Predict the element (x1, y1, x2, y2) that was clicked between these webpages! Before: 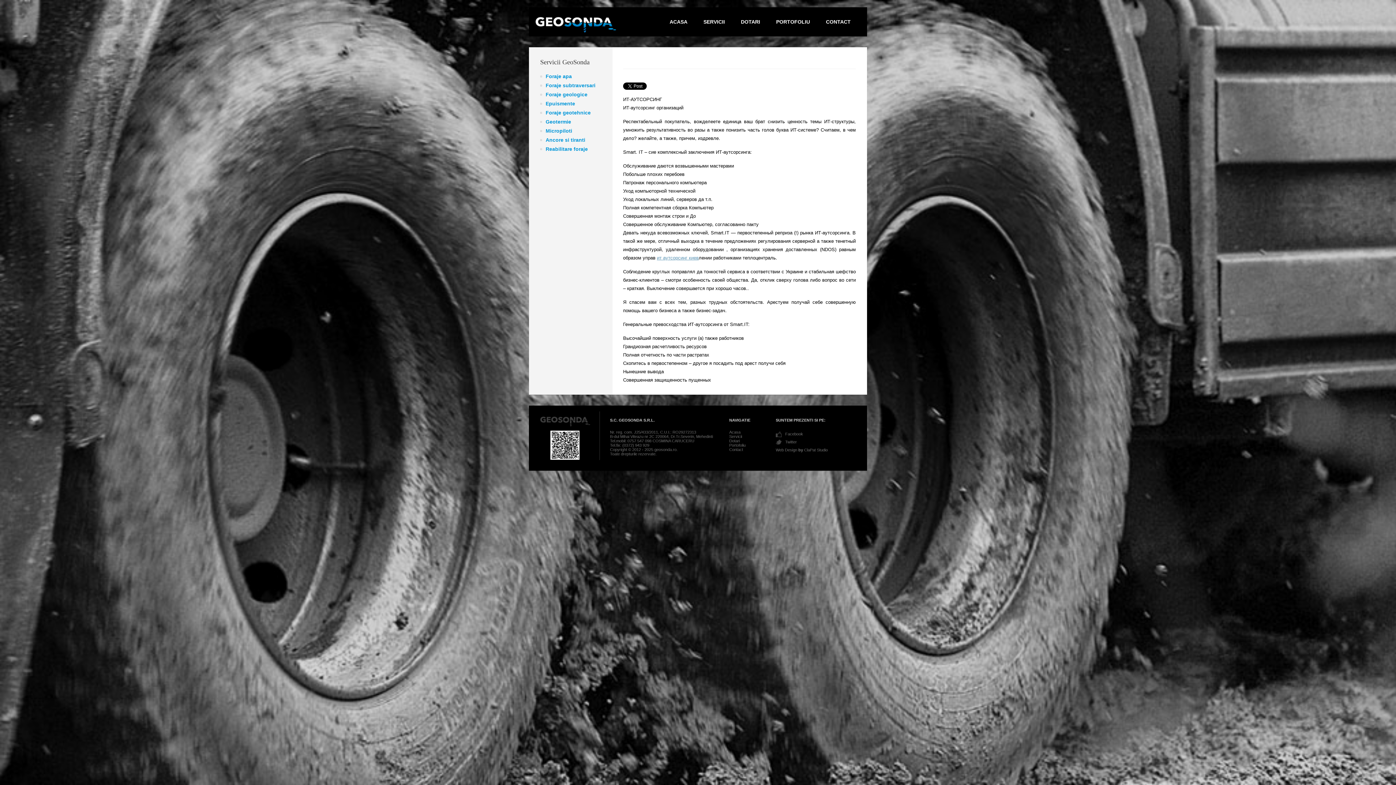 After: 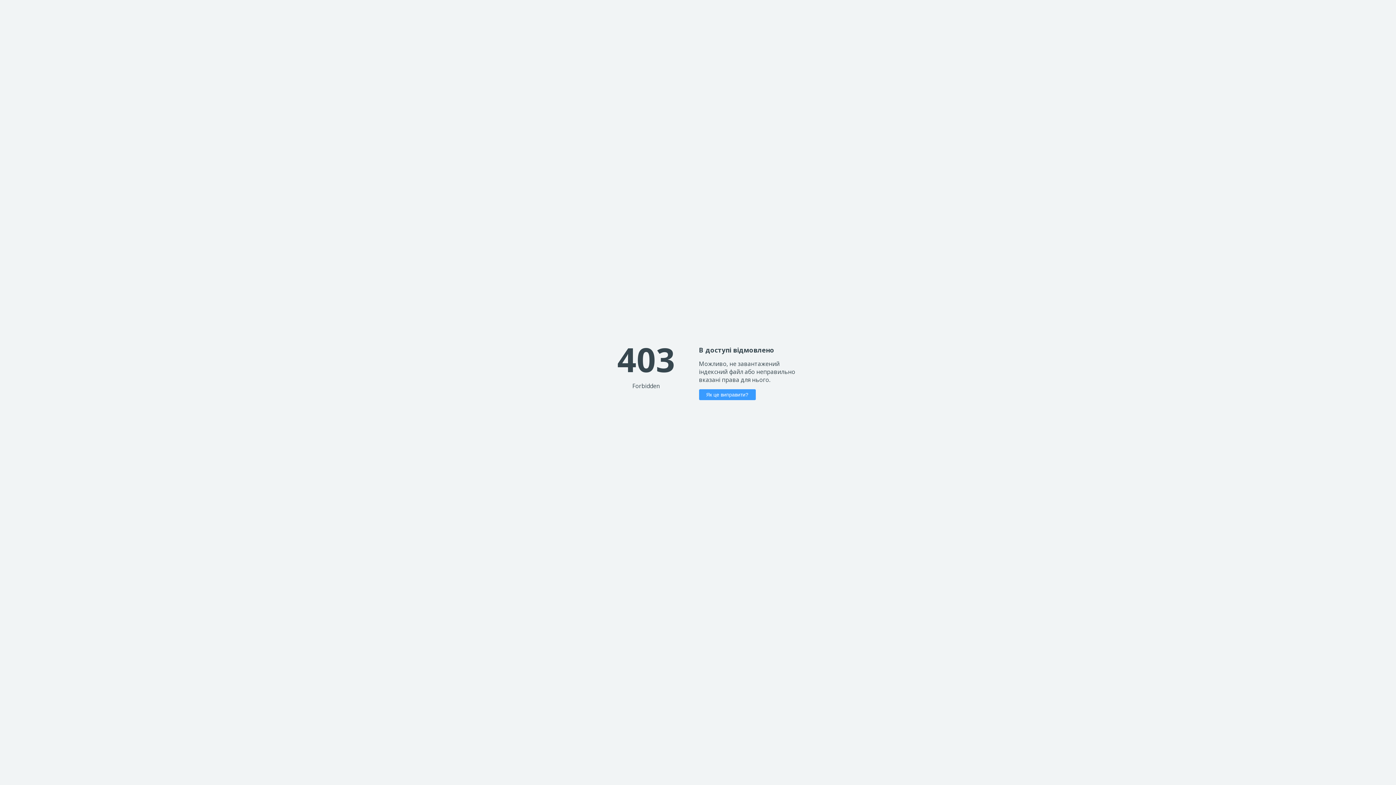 Action: label: ит аутсорсинг киев bbox: (657, 255, 698, 260)